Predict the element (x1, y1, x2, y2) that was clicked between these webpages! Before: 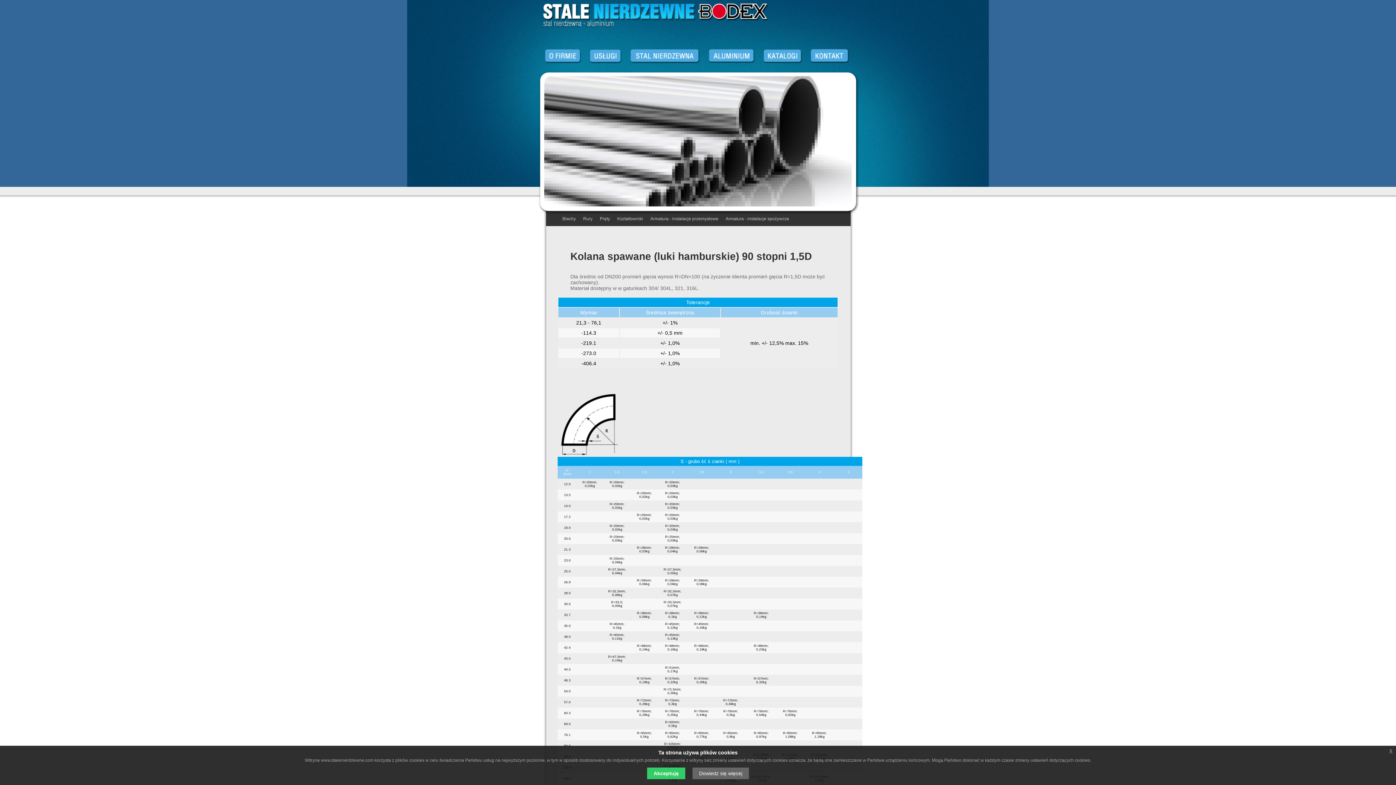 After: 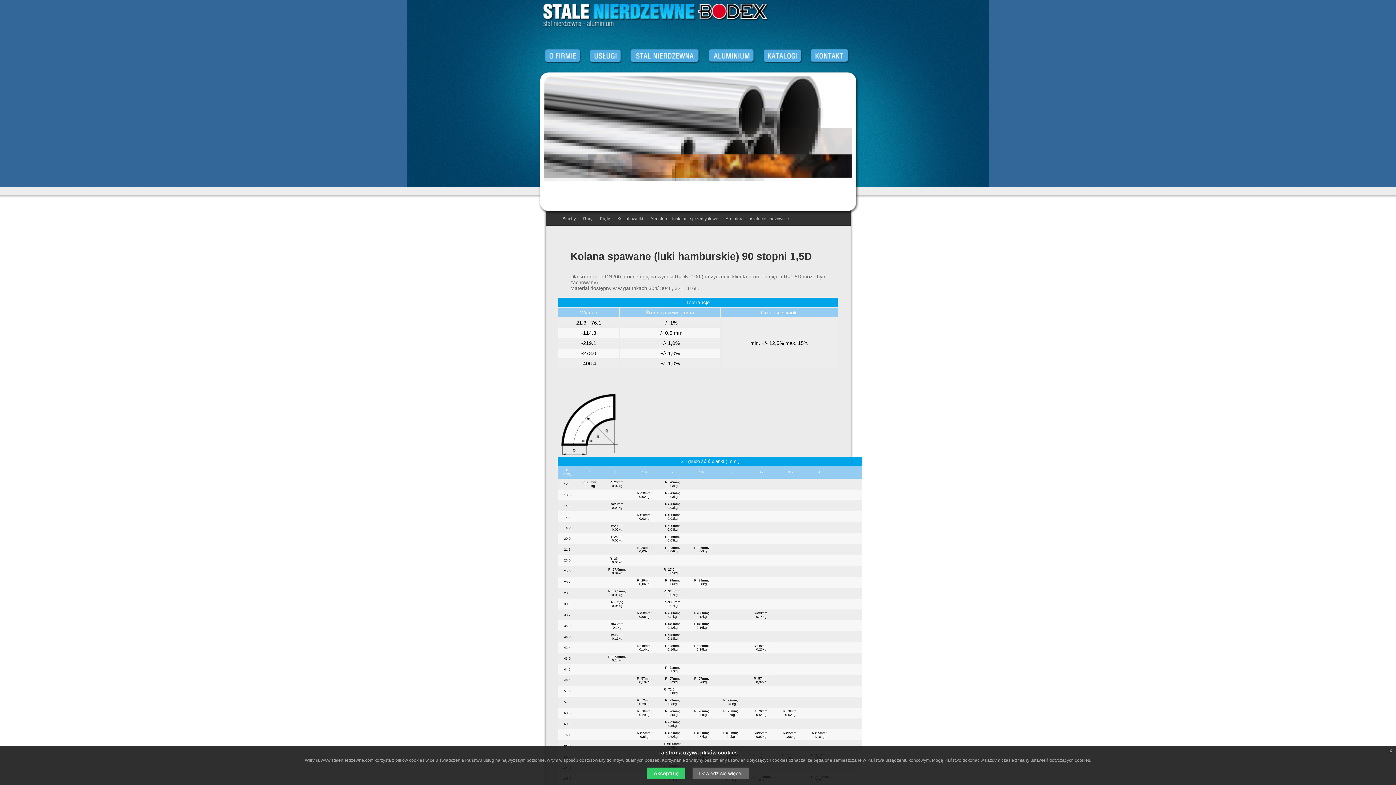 Action: bbox: (808, 76, 852, 102)